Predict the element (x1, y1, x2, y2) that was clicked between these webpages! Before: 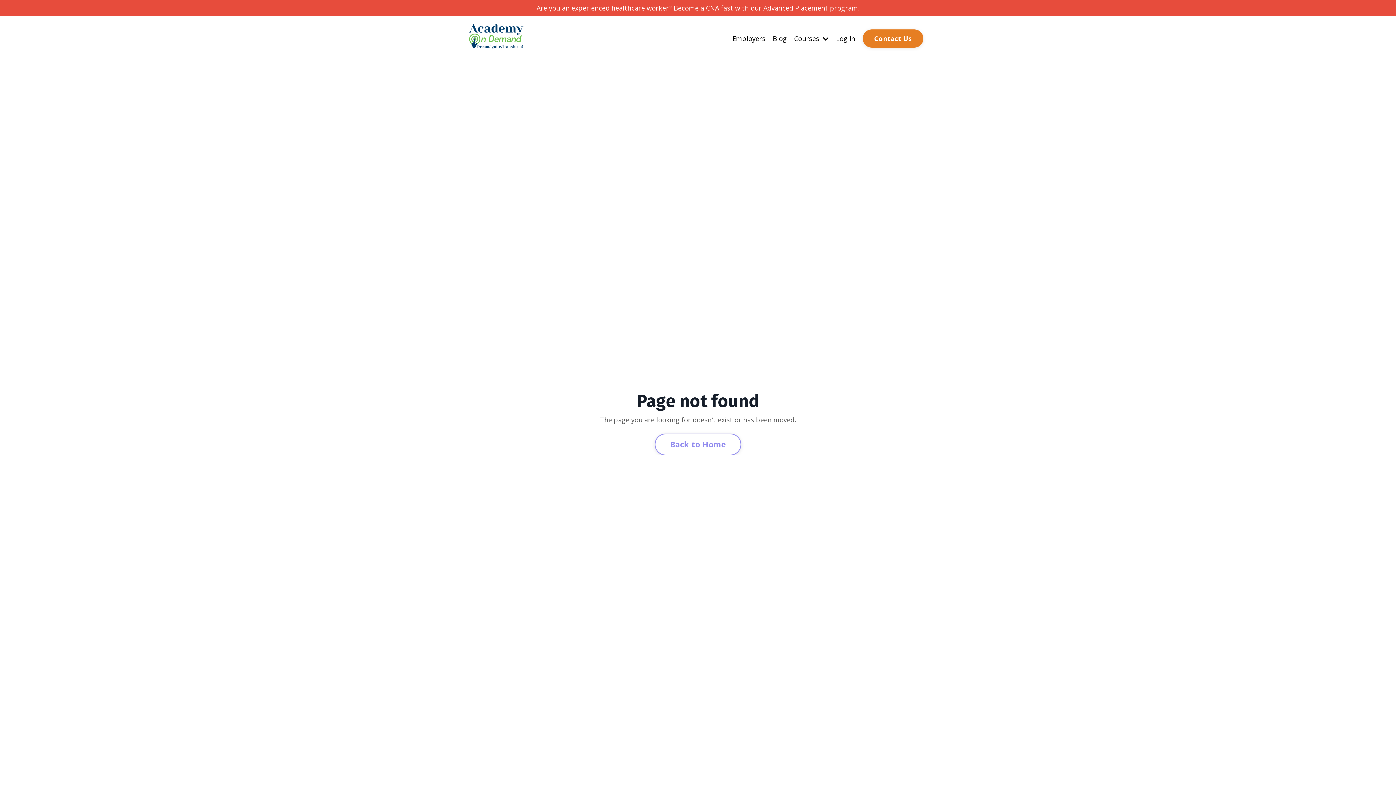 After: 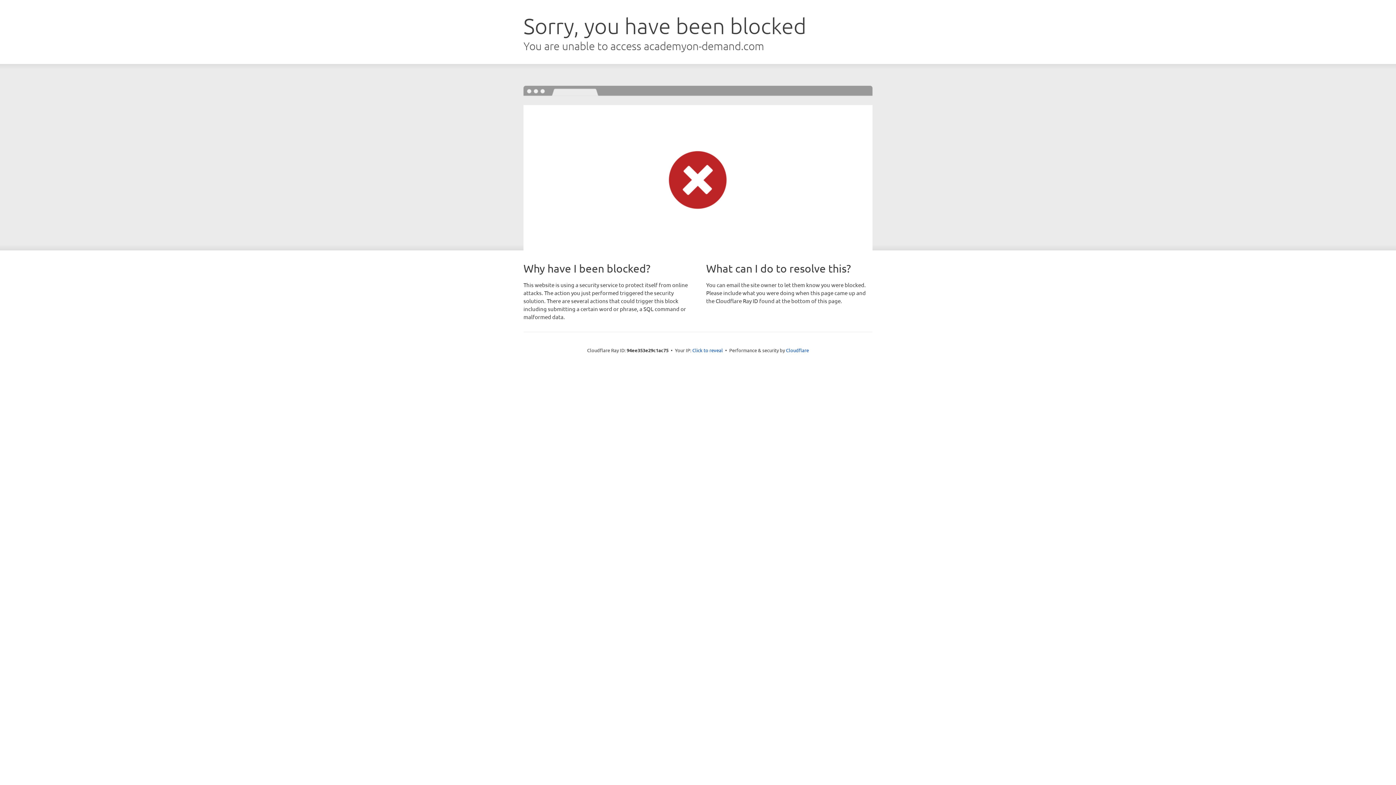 Action: label: Log In bbox: (836, 34, 855, 43)